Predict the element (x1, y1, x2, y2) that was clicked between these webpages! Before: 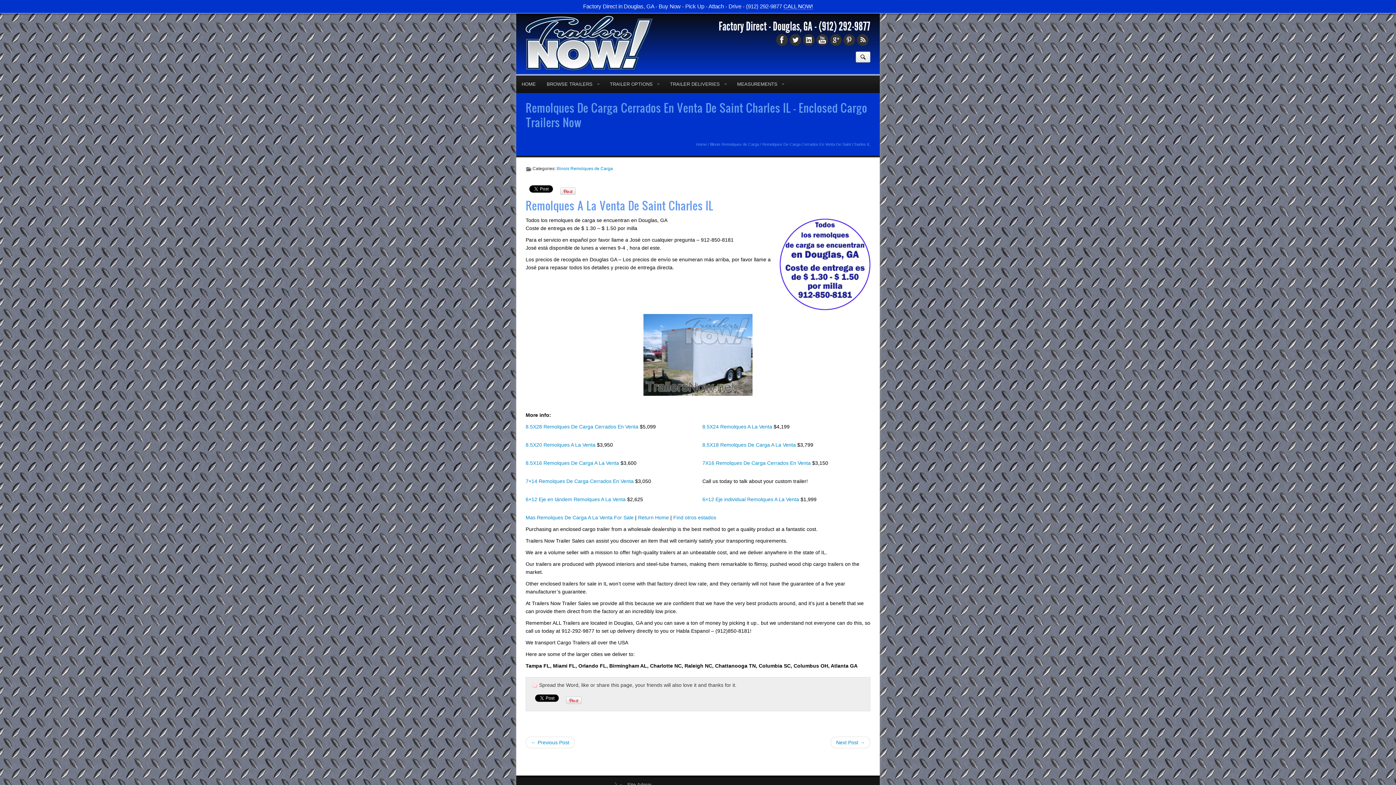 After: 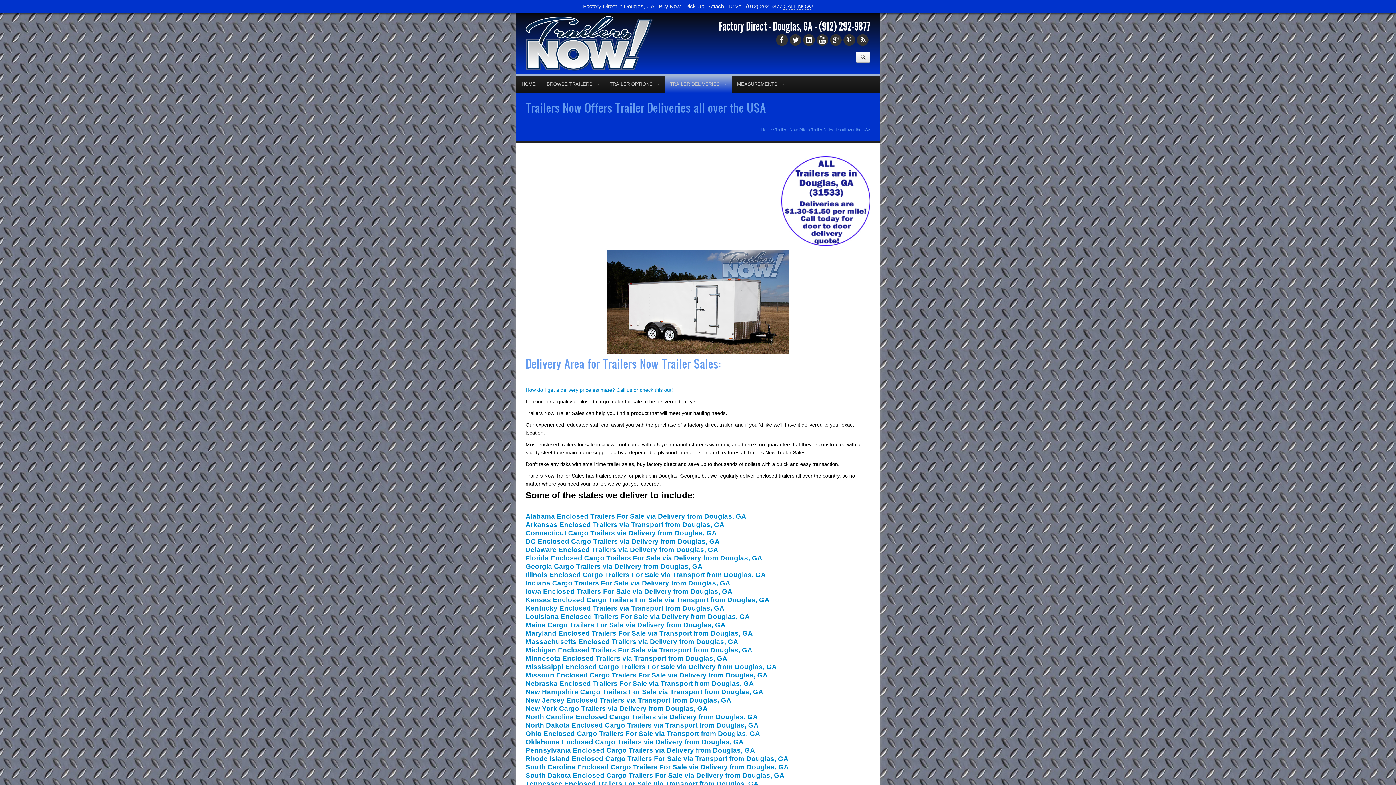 Action: label: TRAILER DELIVERIES bbox: (664, 64, 731, 81)